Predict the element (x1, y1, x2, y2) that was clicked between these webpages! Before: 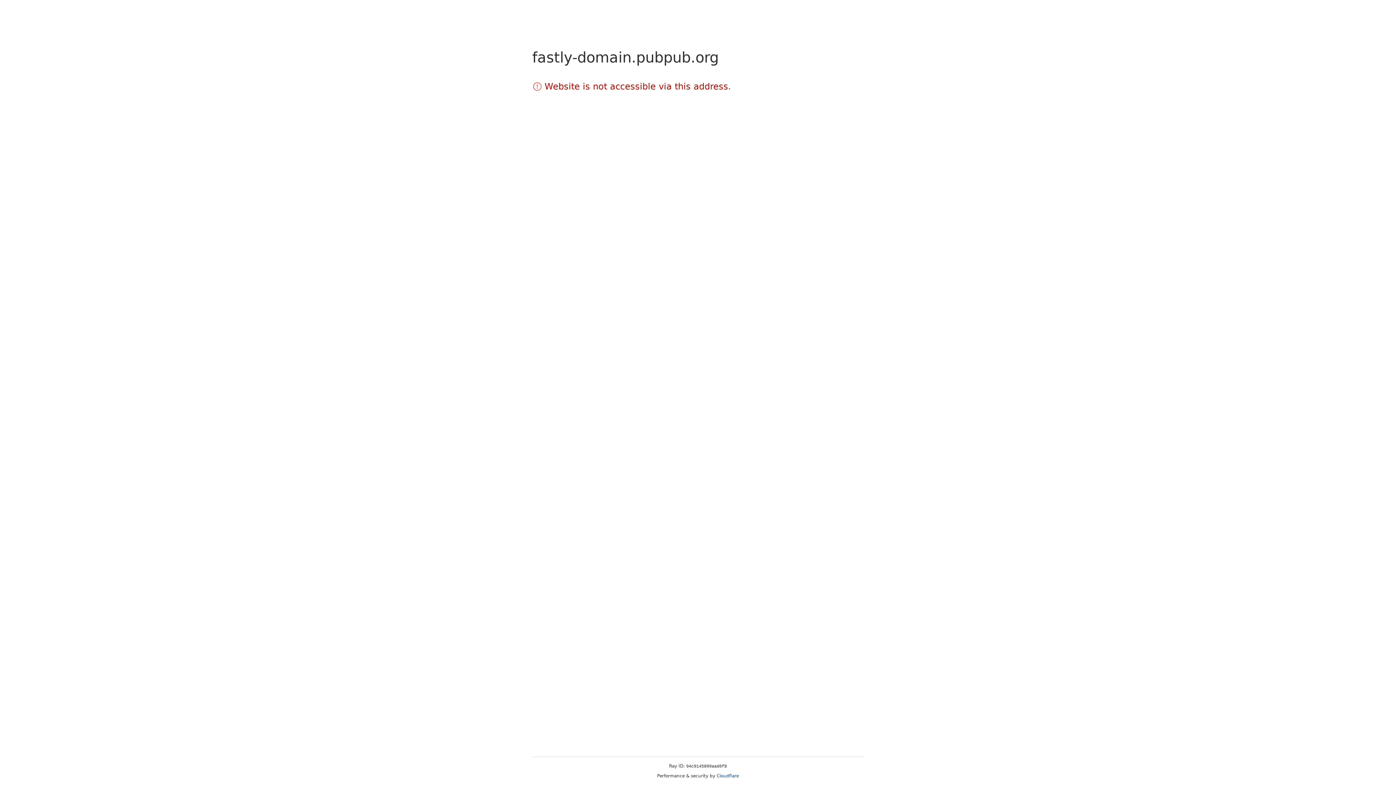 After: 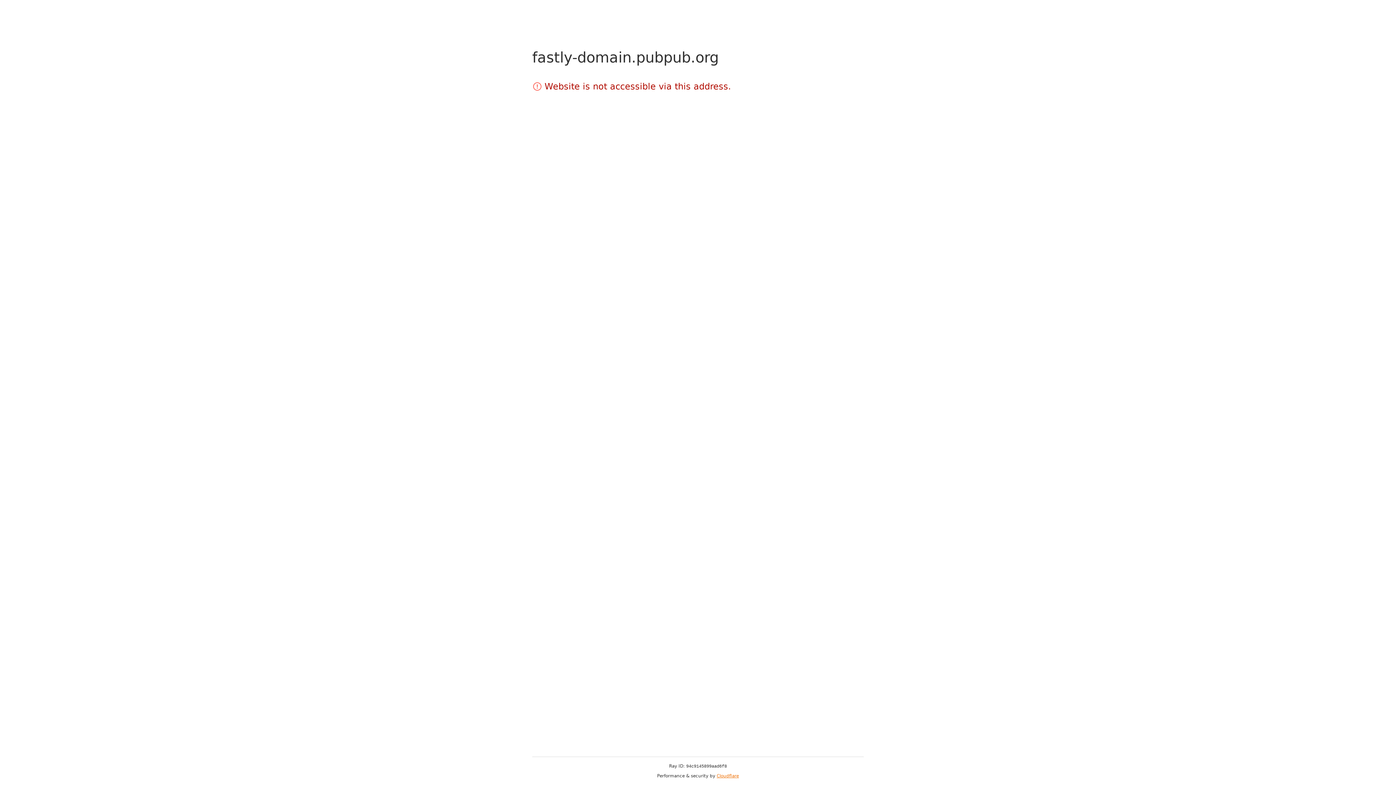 Action: bbox: (716, 773, 739, 778) label: Cloudflare